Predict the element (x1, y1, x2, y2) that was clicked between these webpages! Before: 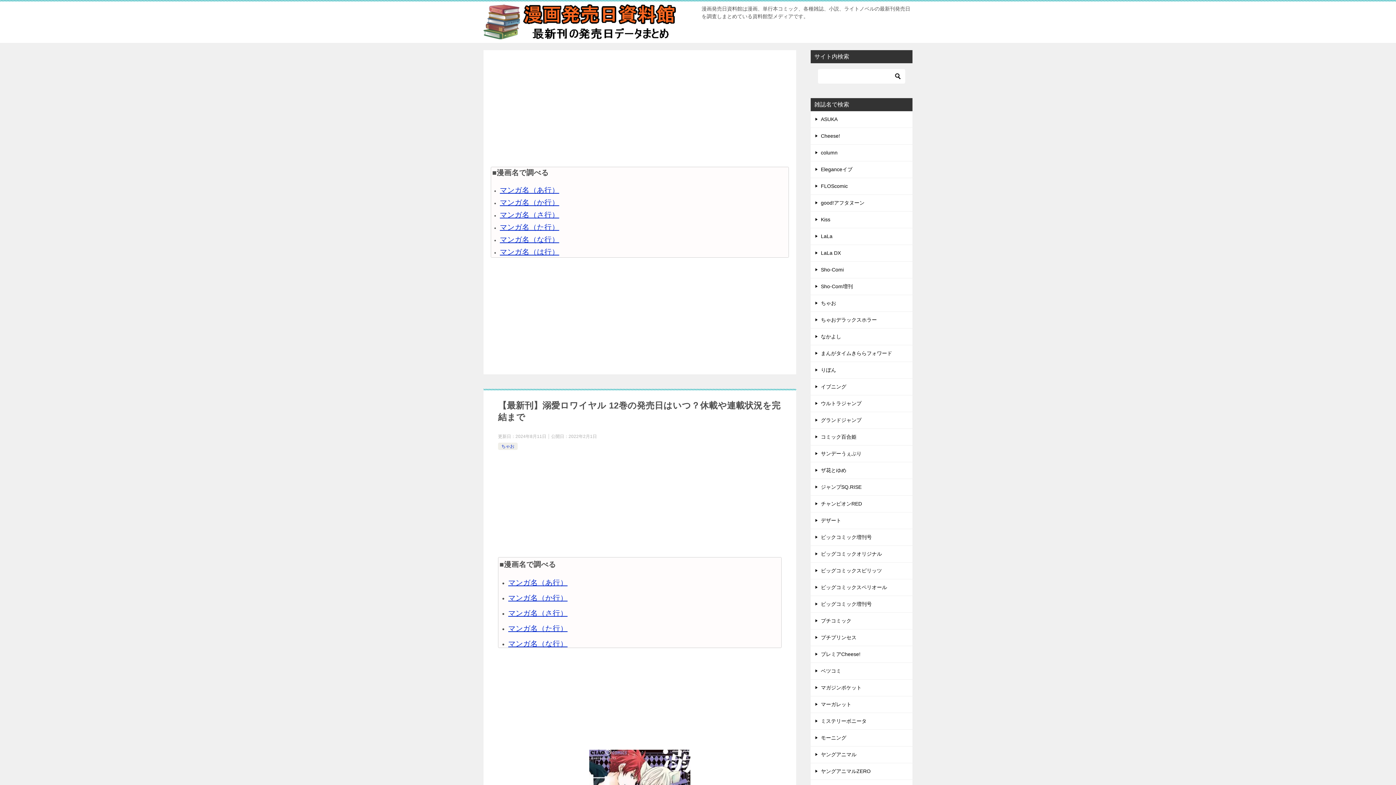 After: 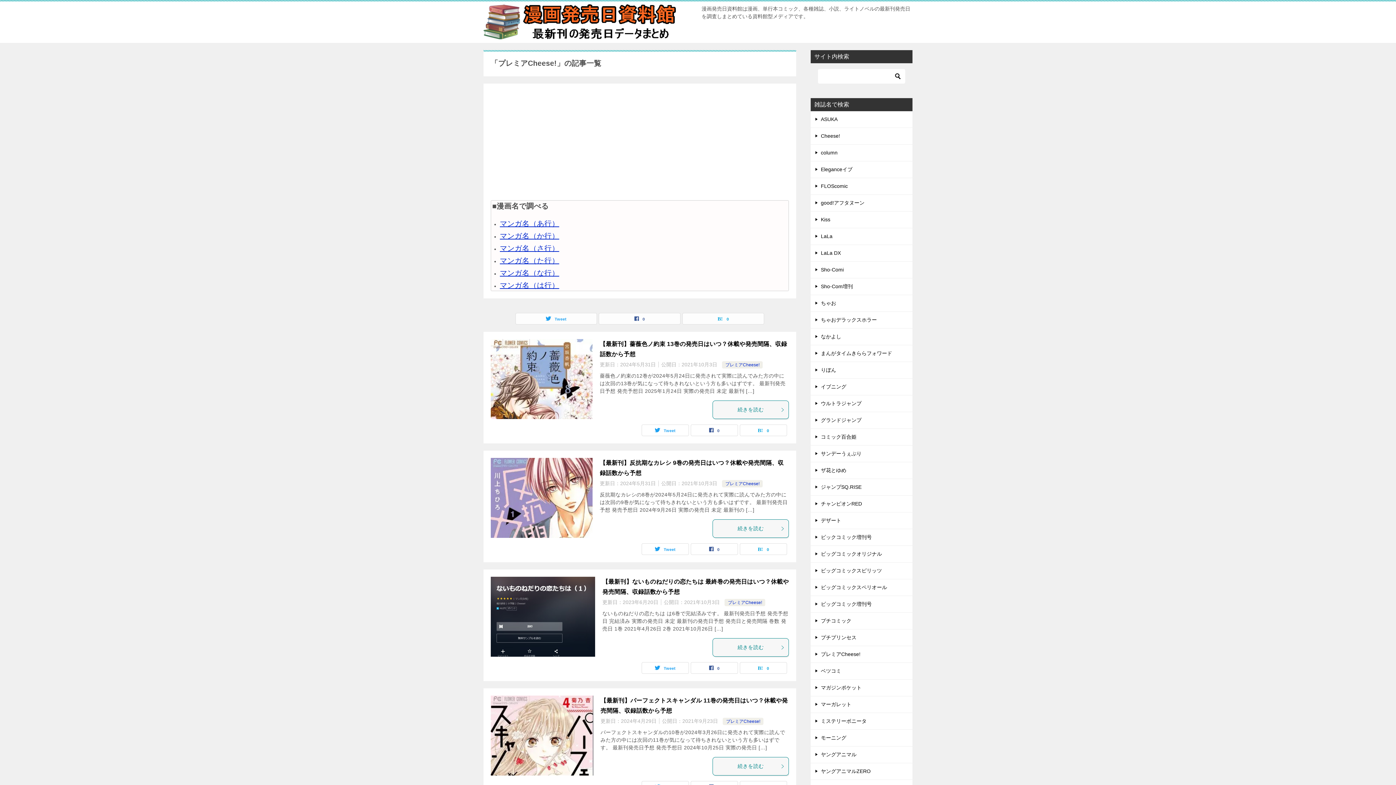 Action: label: プレミアCheese! bbox: (810, 646, 912, 662)